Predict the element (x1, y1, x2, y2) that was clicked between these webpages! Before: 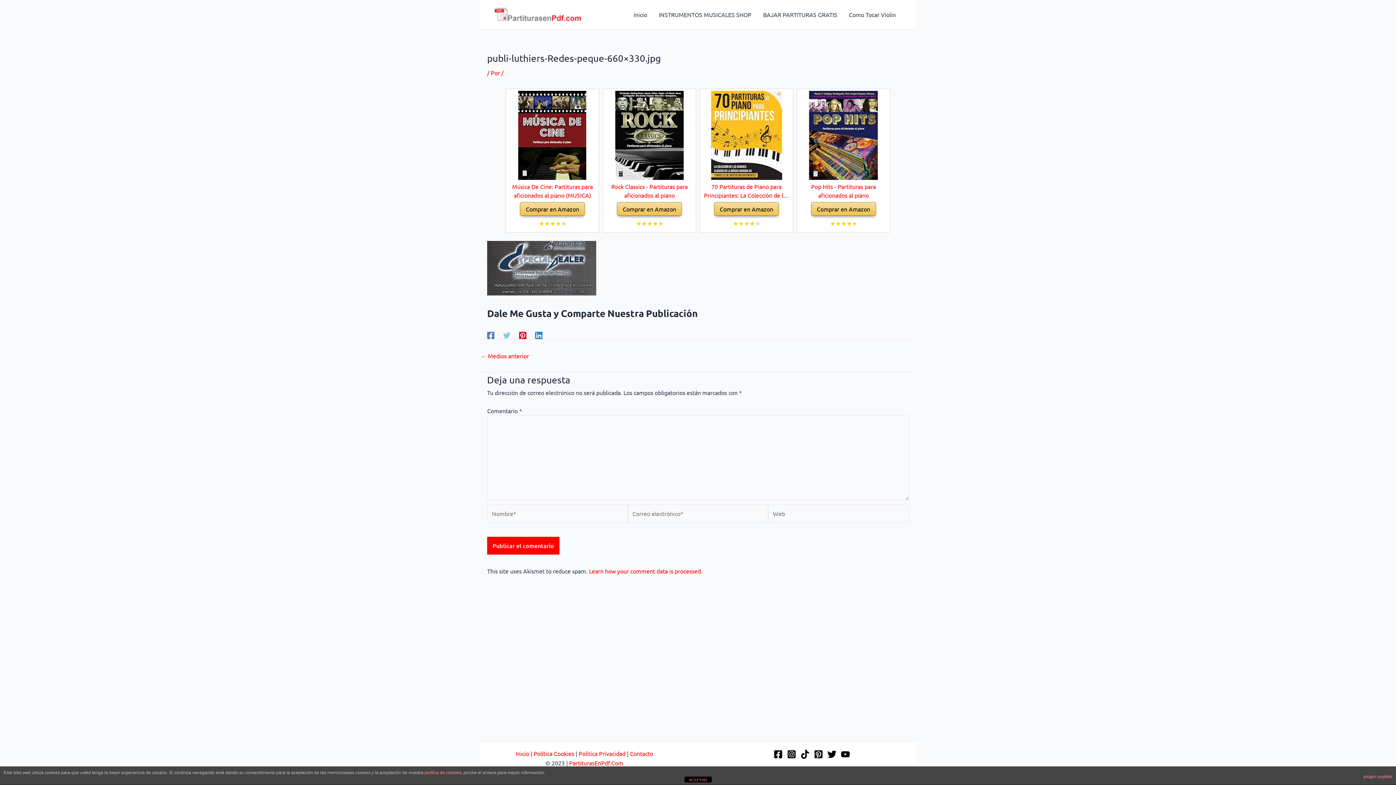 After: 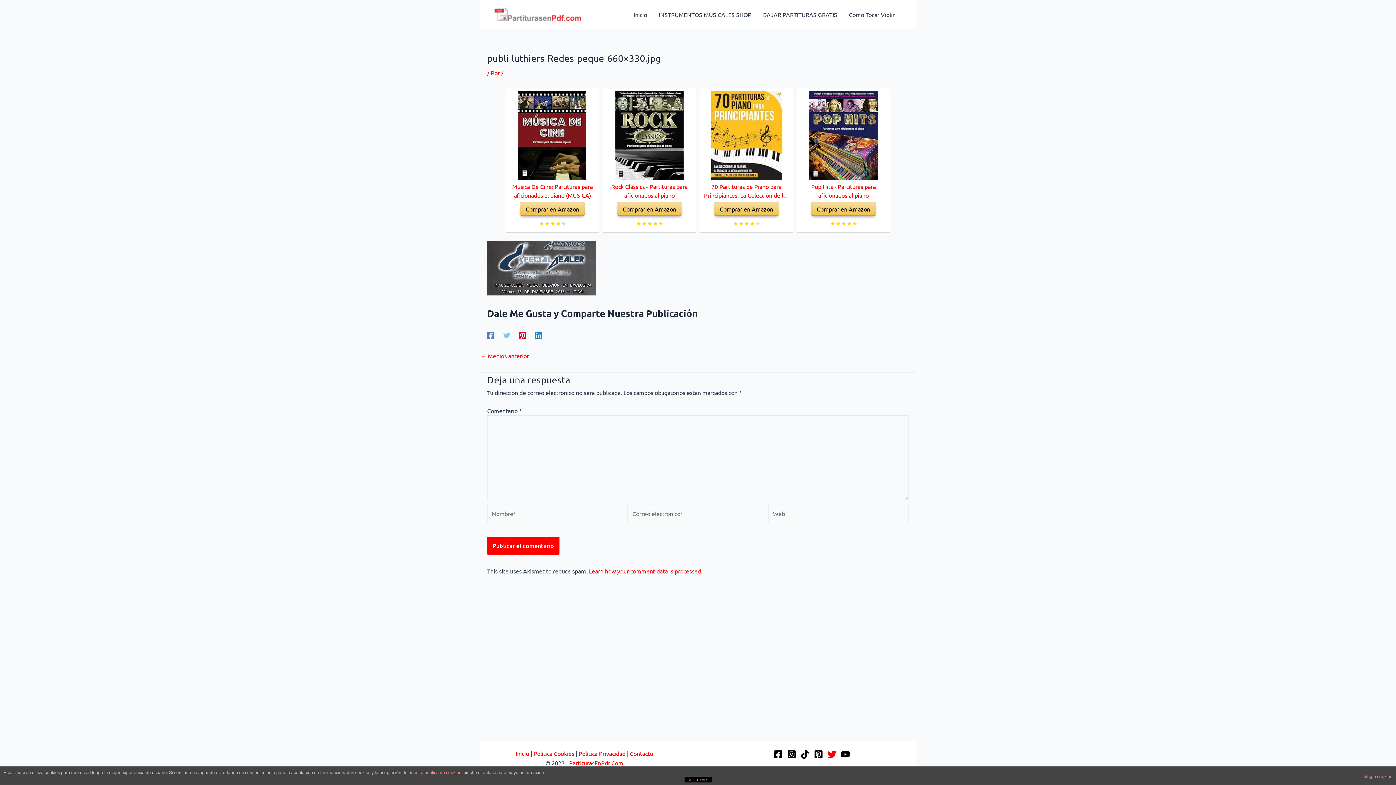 Action: label: Twitter bbox: (827, 750, 836, 759)